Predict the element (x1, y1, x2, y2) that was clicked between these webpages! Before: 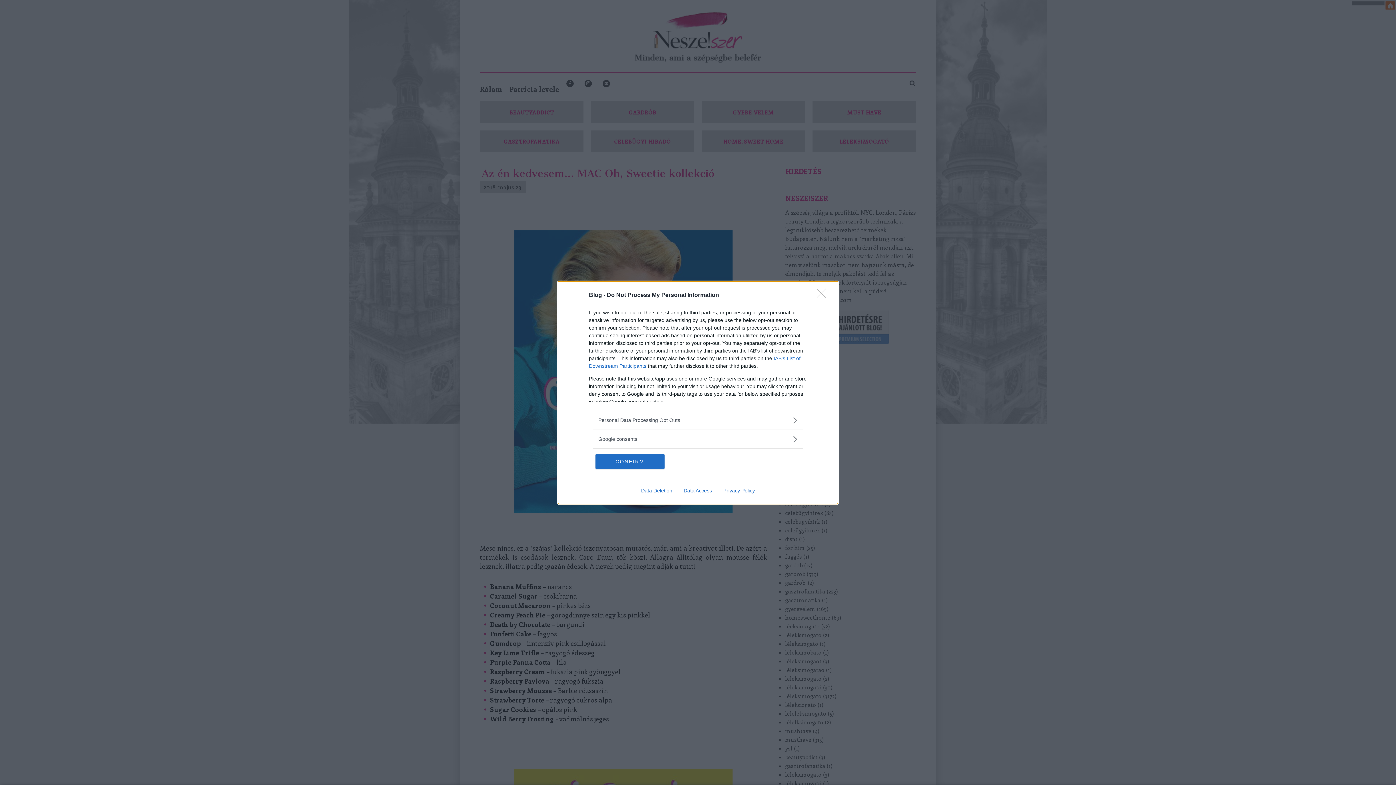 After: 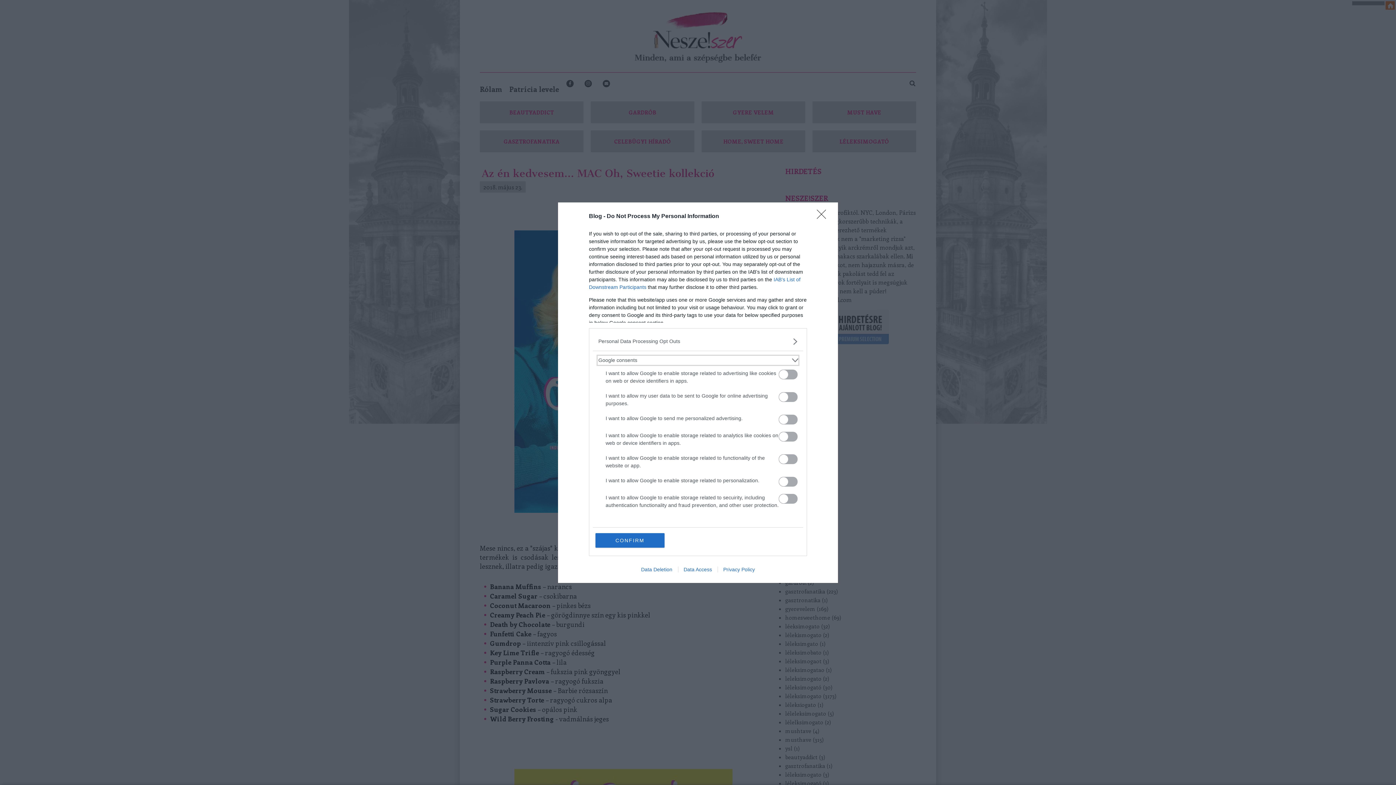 Action: bbox: (598, 435, 797, 443) label: Google consents